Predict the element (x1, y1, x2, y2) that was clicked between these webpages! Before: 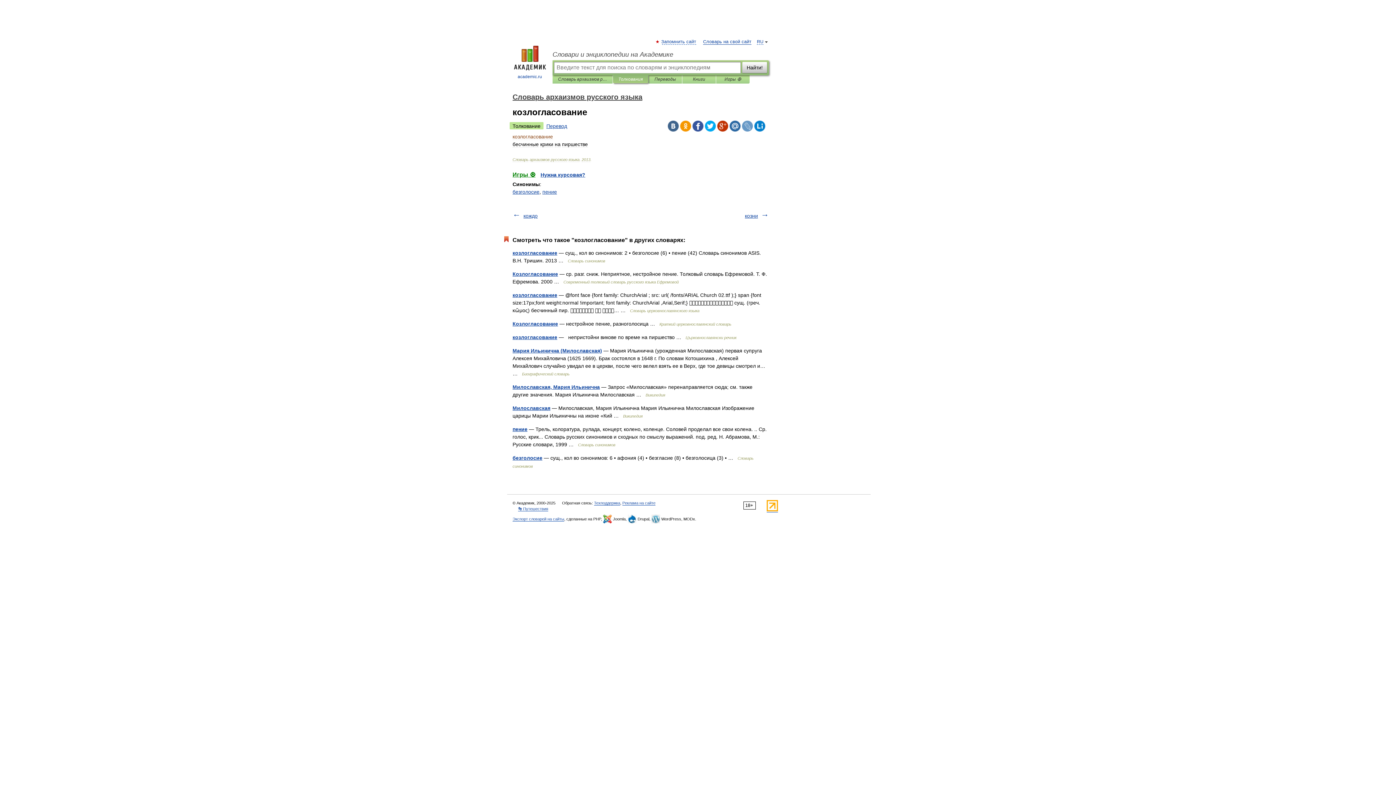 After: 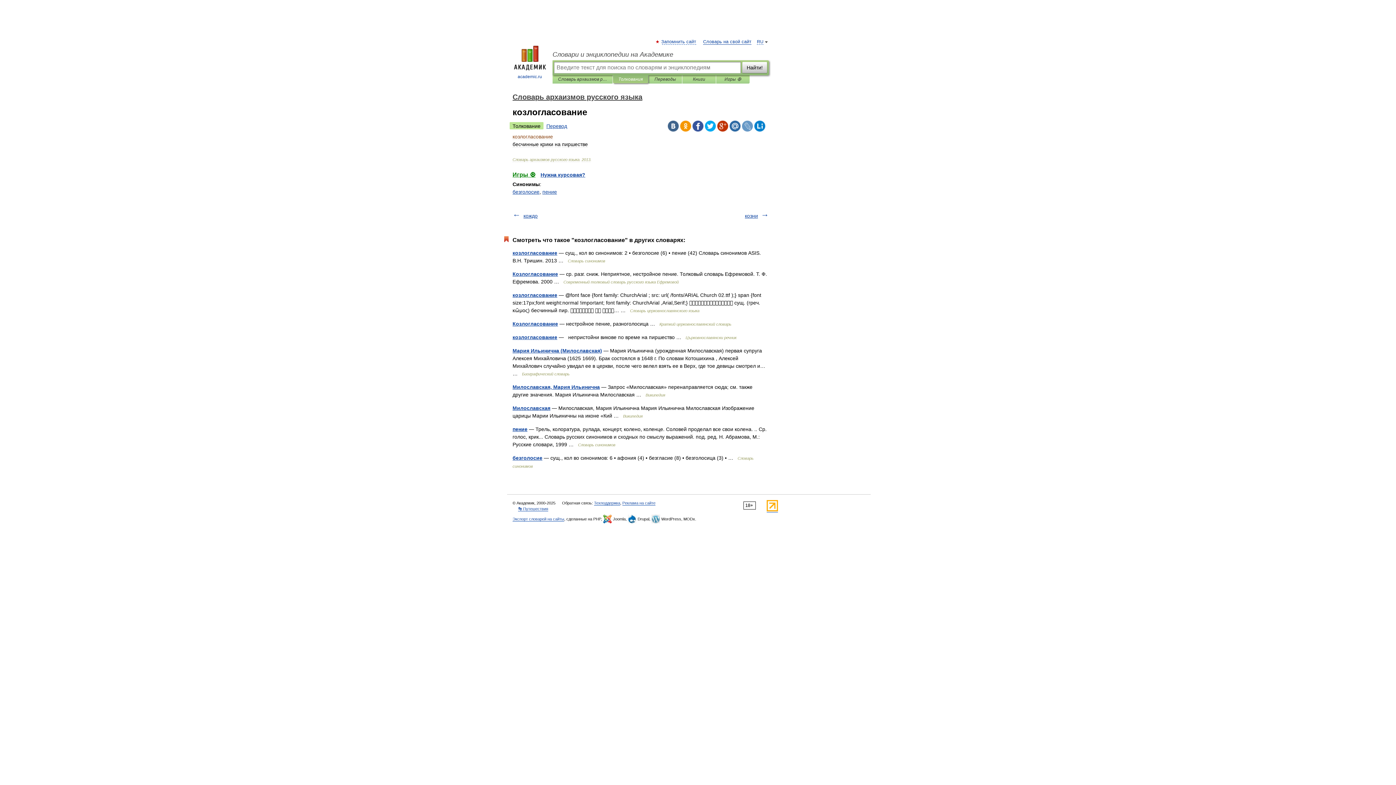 Action: bbox: (705, 120, 716, 131)